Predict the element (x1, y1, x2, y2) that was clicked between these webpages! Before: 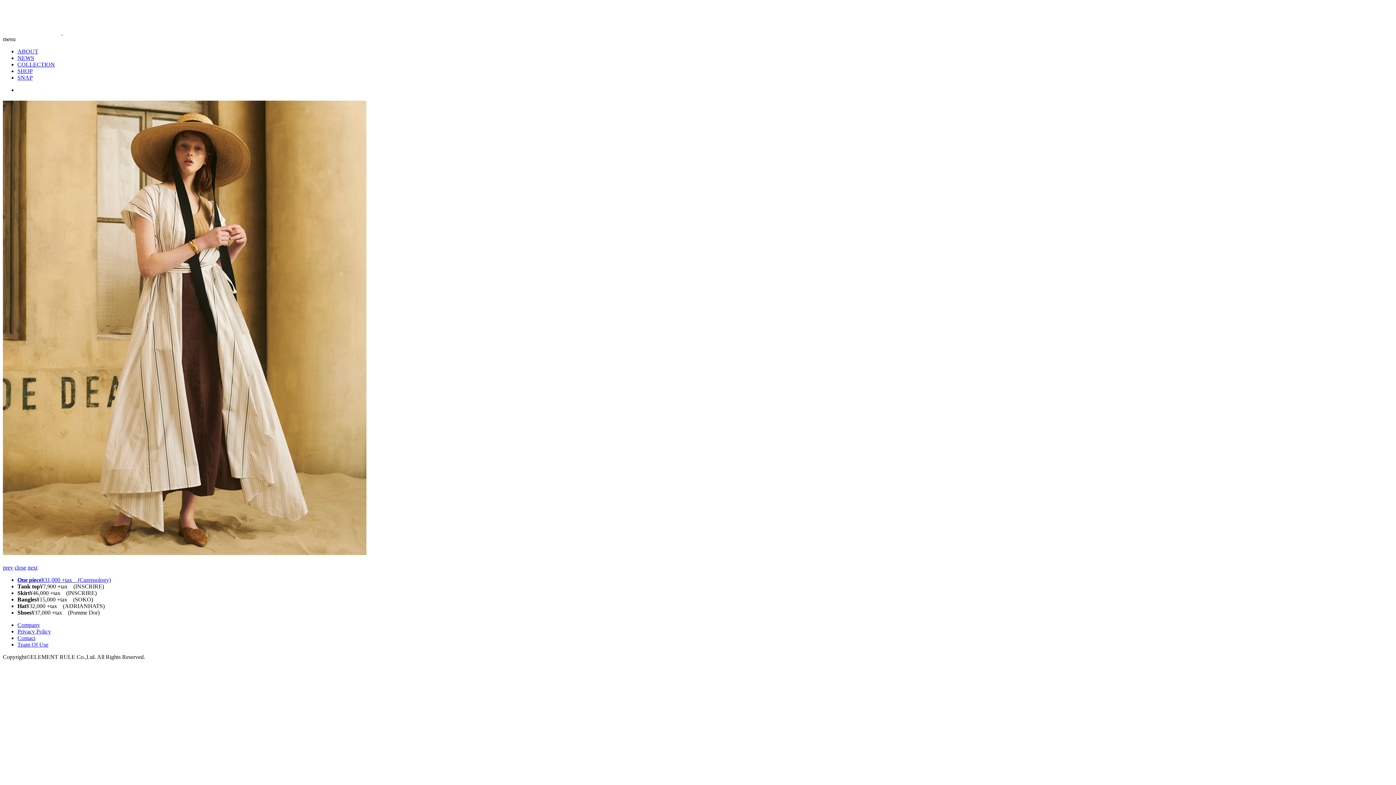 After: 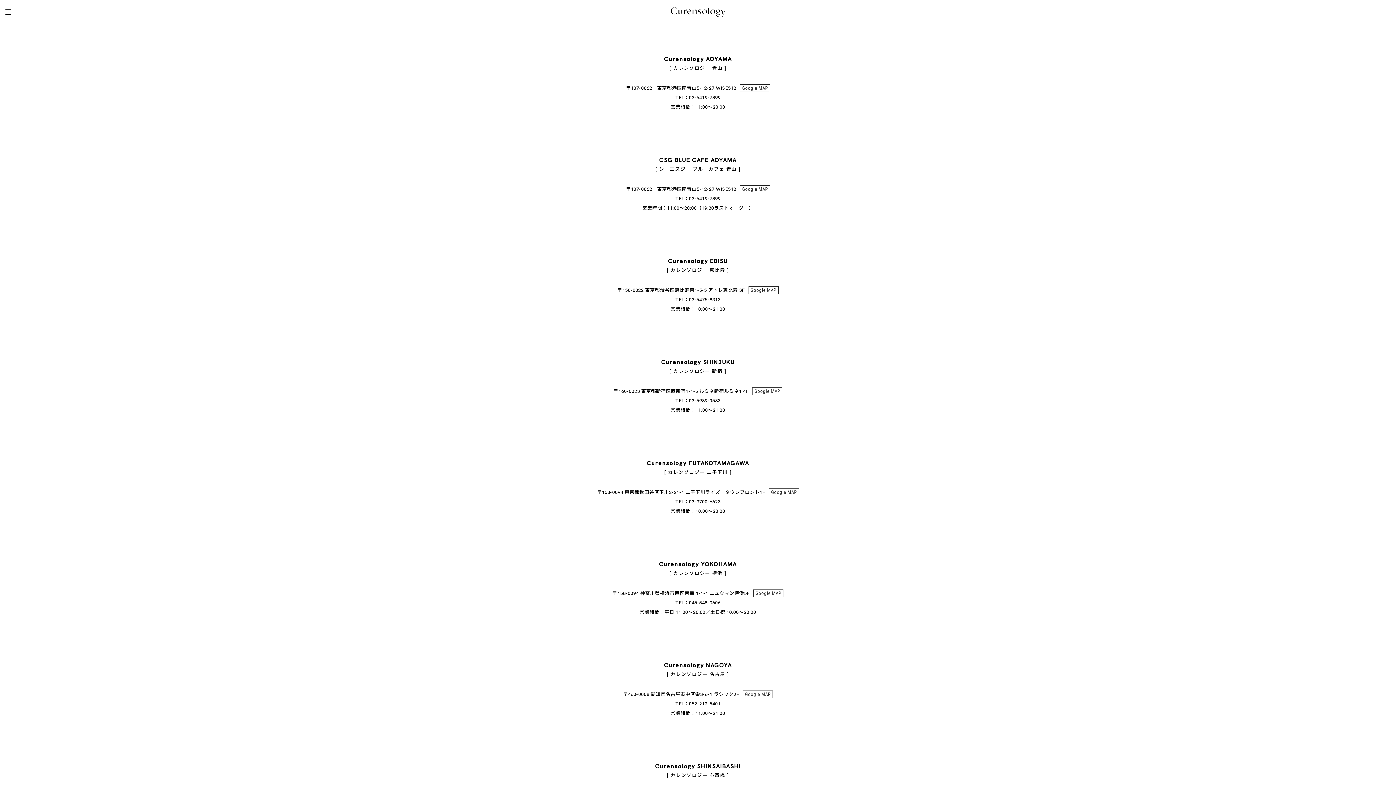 Action: bbox: (17, 68, 32, 74) label: SHOP